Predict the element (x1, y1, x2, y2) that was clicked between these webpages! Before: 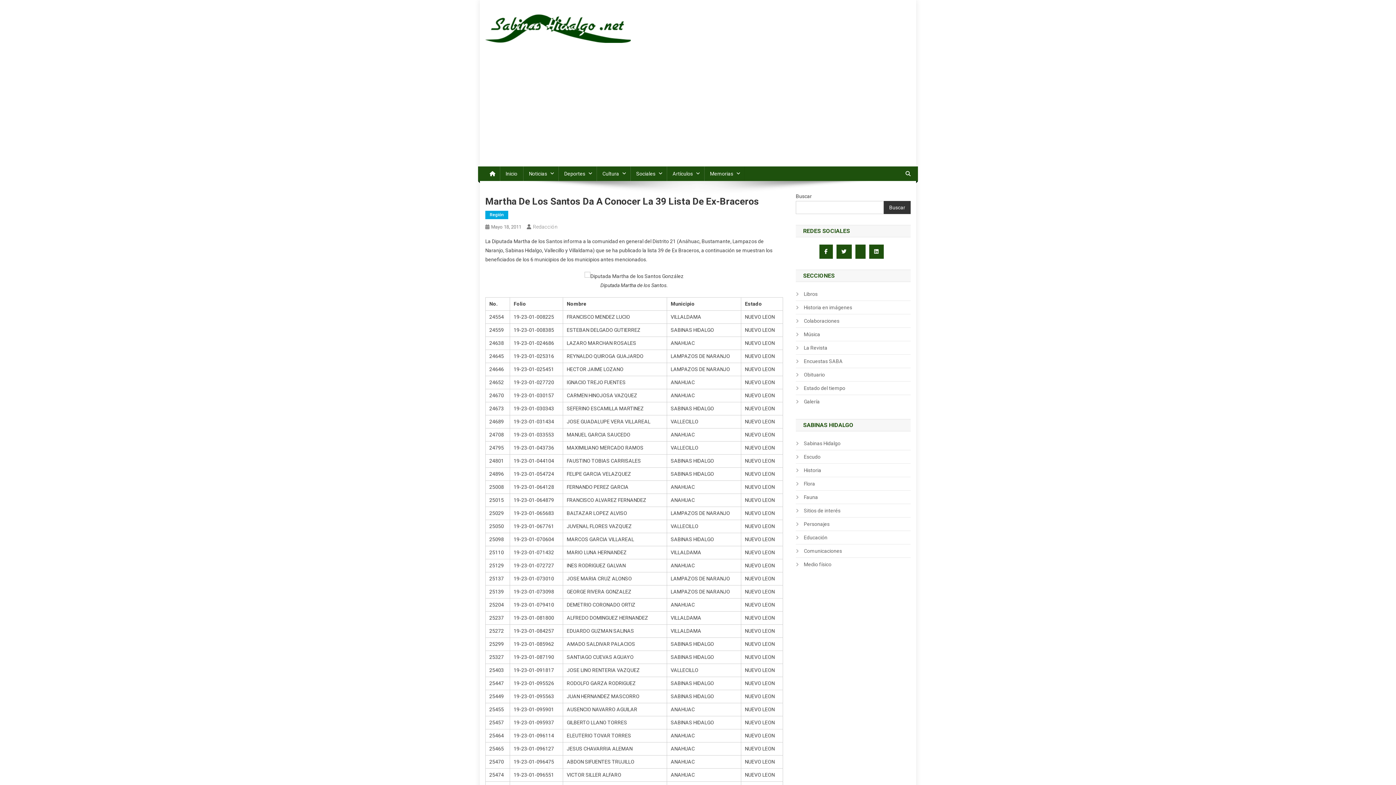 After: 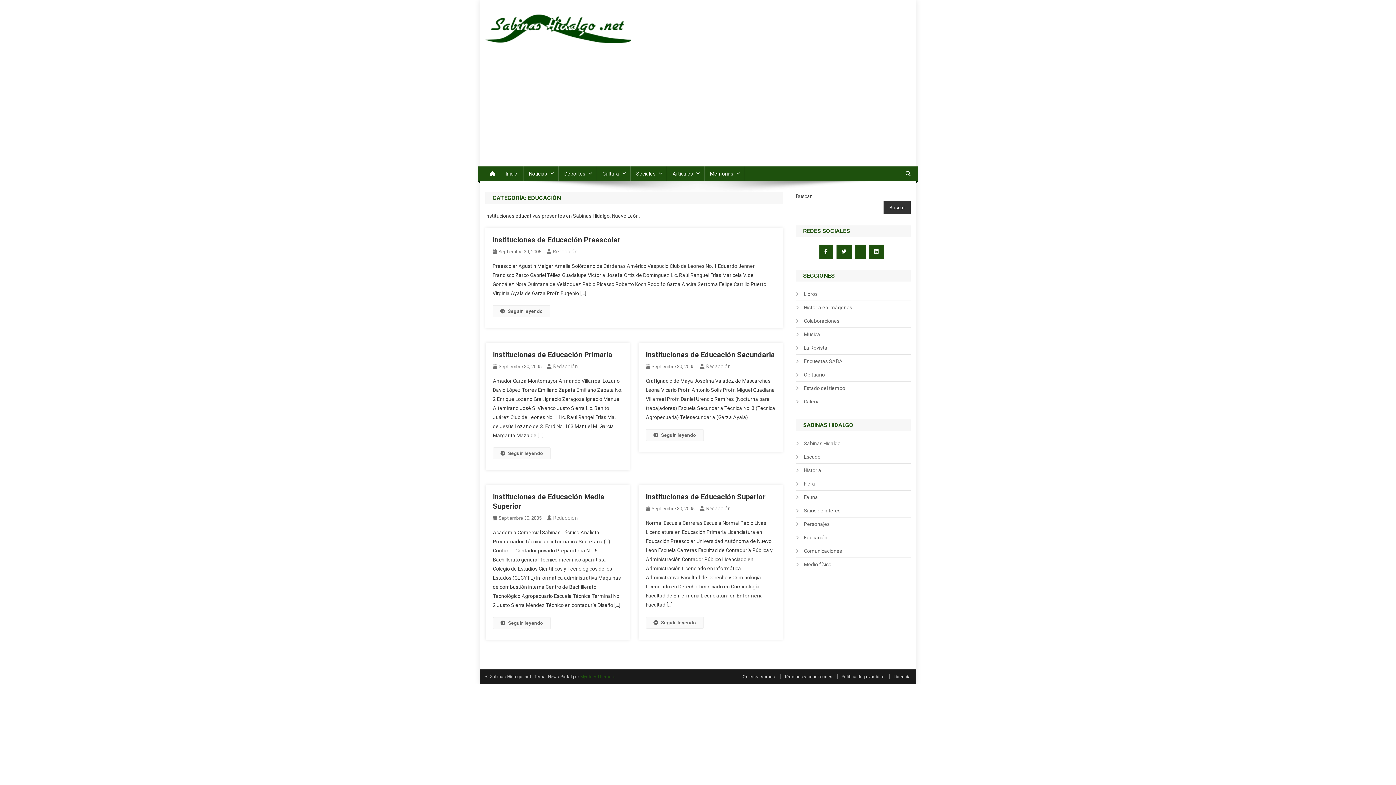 Action: label: Educación bbox: (796, 533, 827, 542)